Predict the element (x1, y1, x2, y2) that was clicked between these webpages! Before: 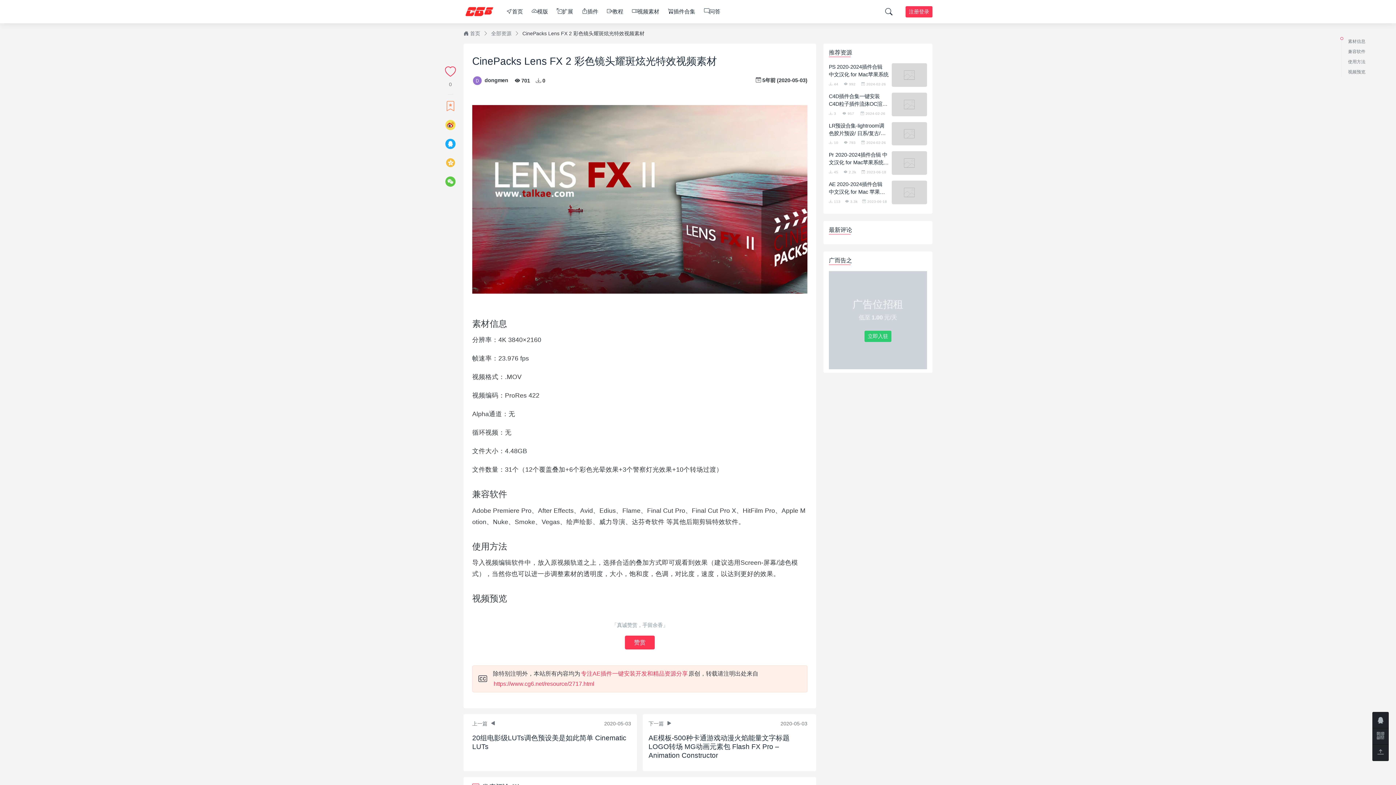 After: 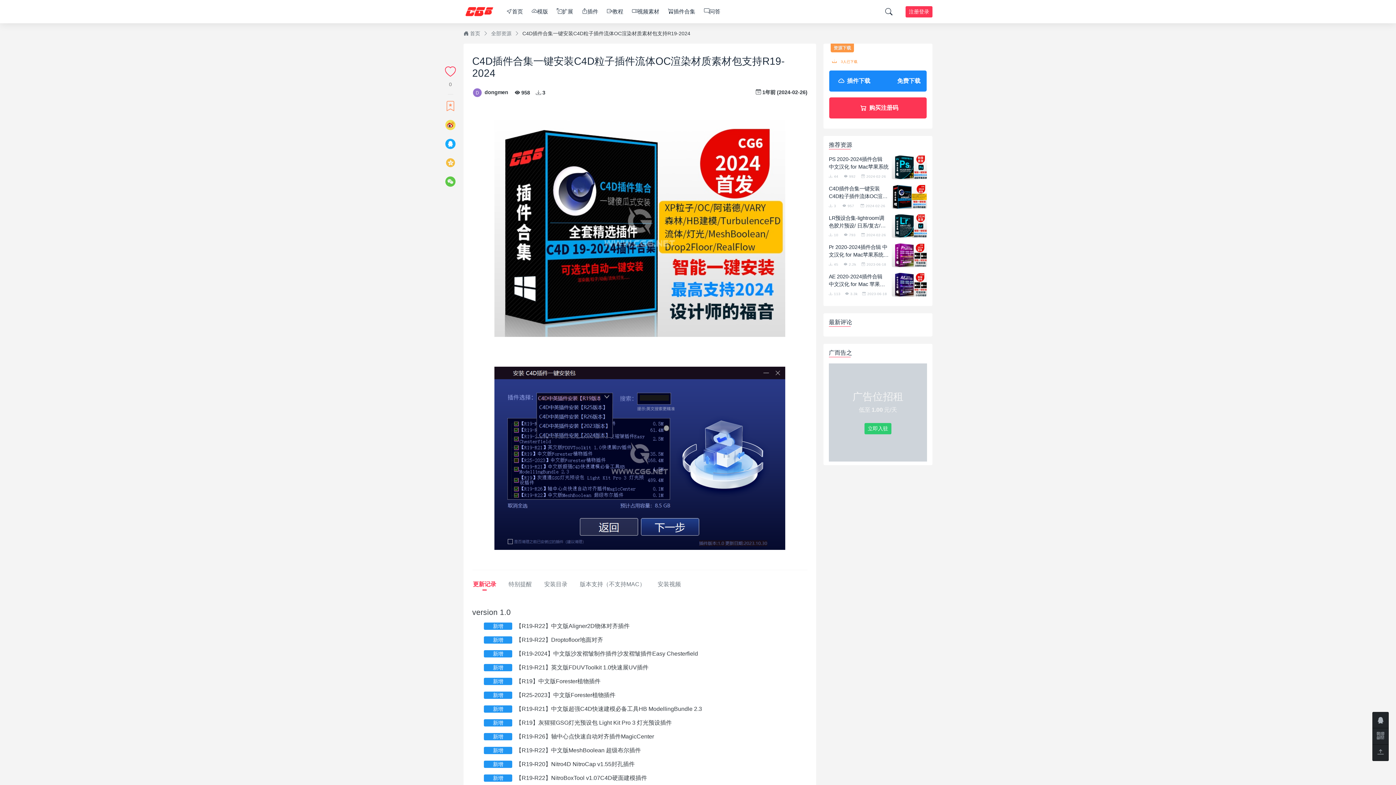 Action: bbox: (829, 92, 889, 107) label: C4D插件合集一键安装C4D粒子插件流体OC渲染材质素材包支持R19-2024